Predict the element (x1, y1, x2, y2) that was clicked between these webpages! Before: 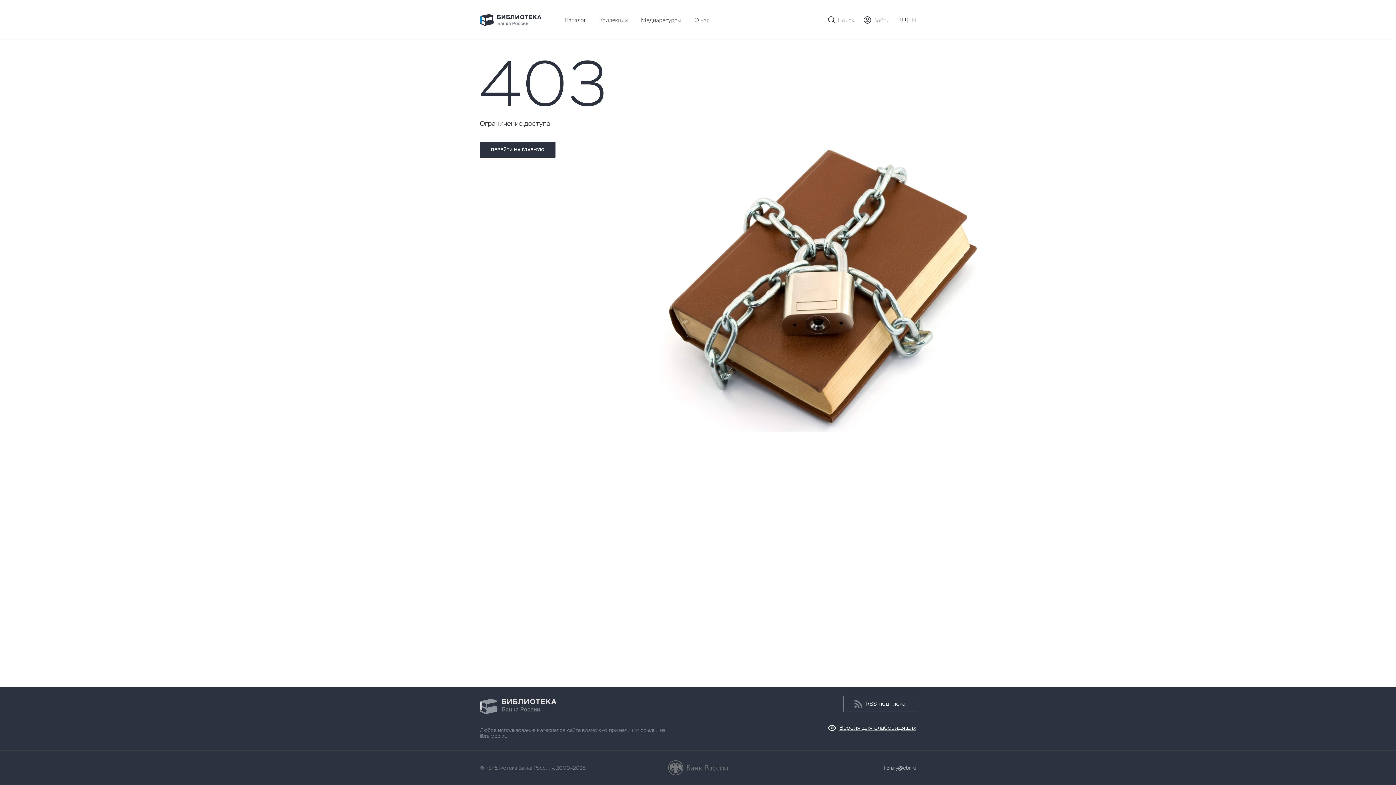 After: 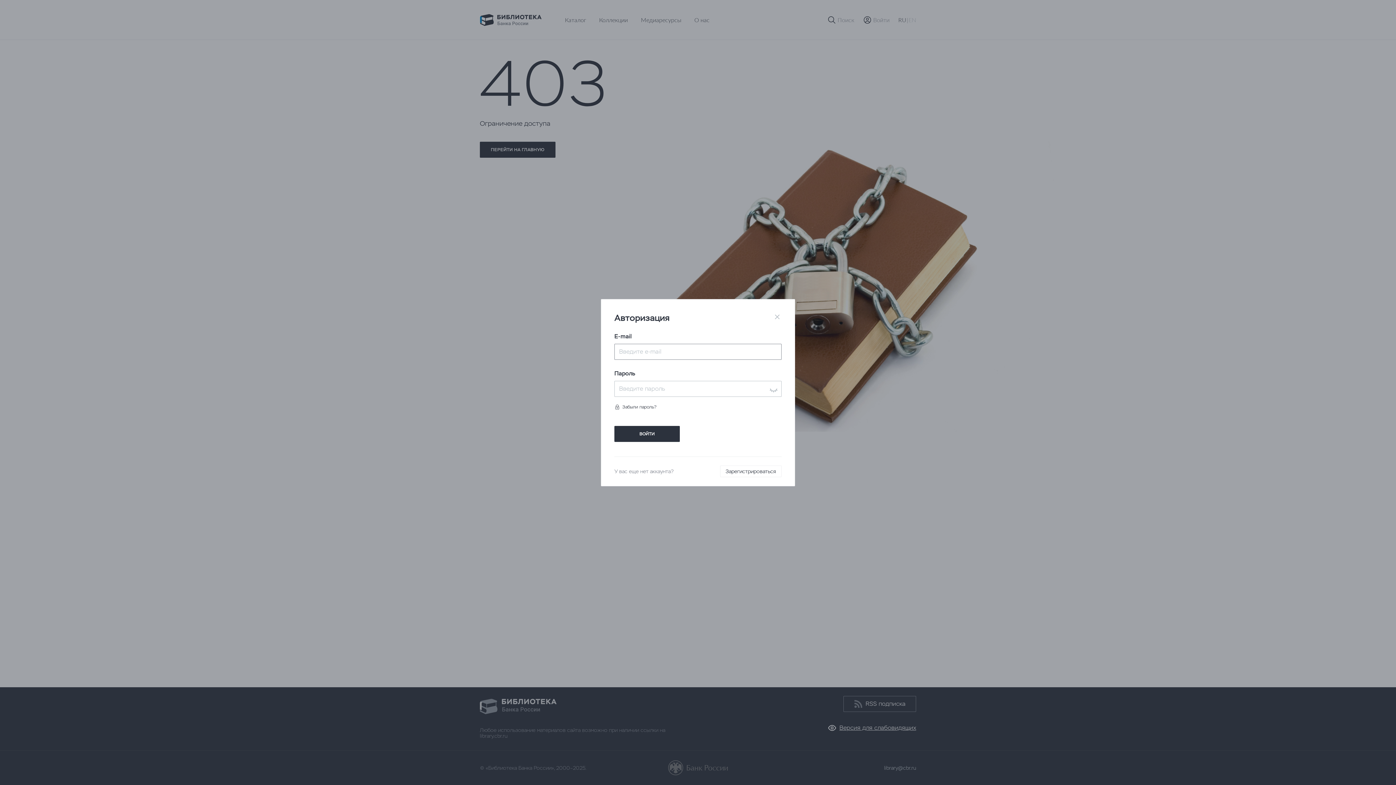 Action: label: Войти bbox: (863, 15, 889, 24)